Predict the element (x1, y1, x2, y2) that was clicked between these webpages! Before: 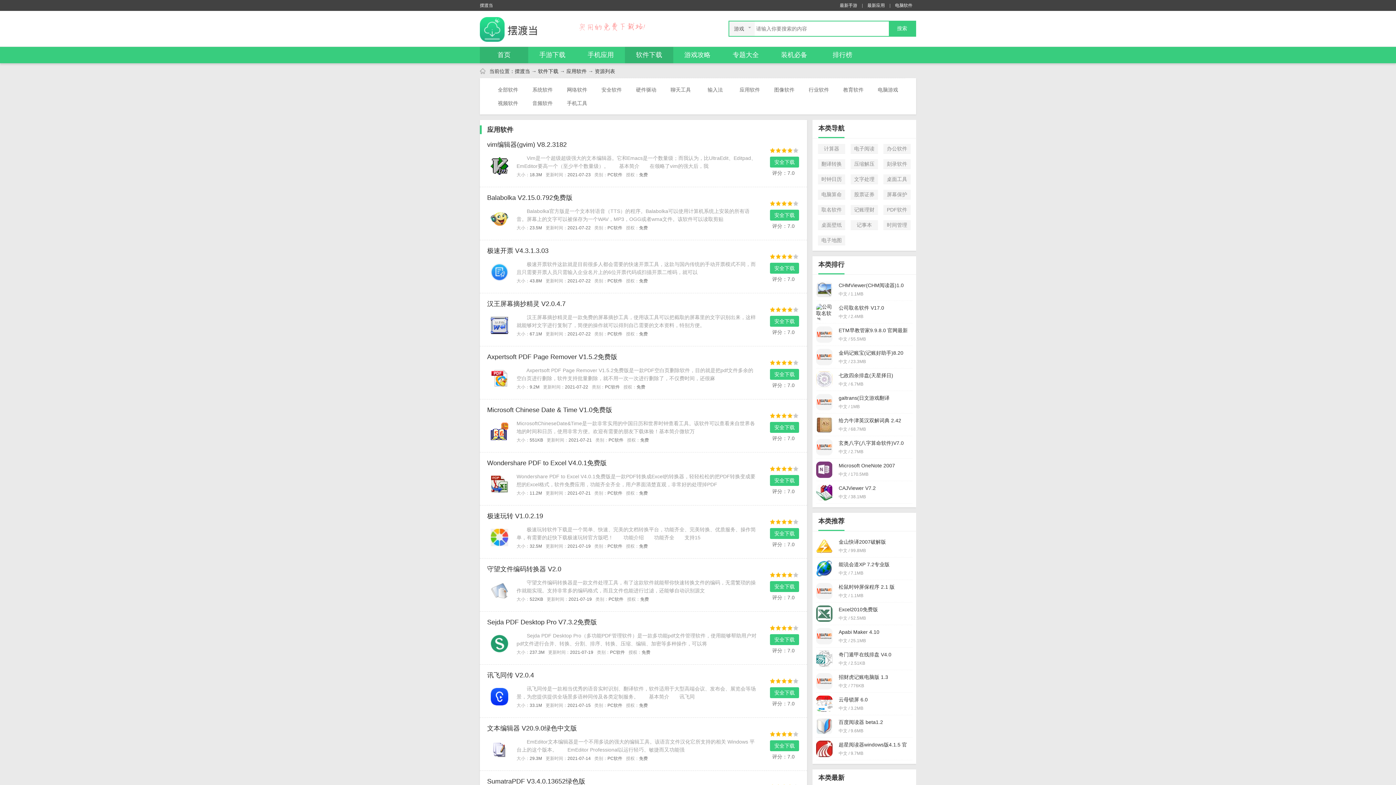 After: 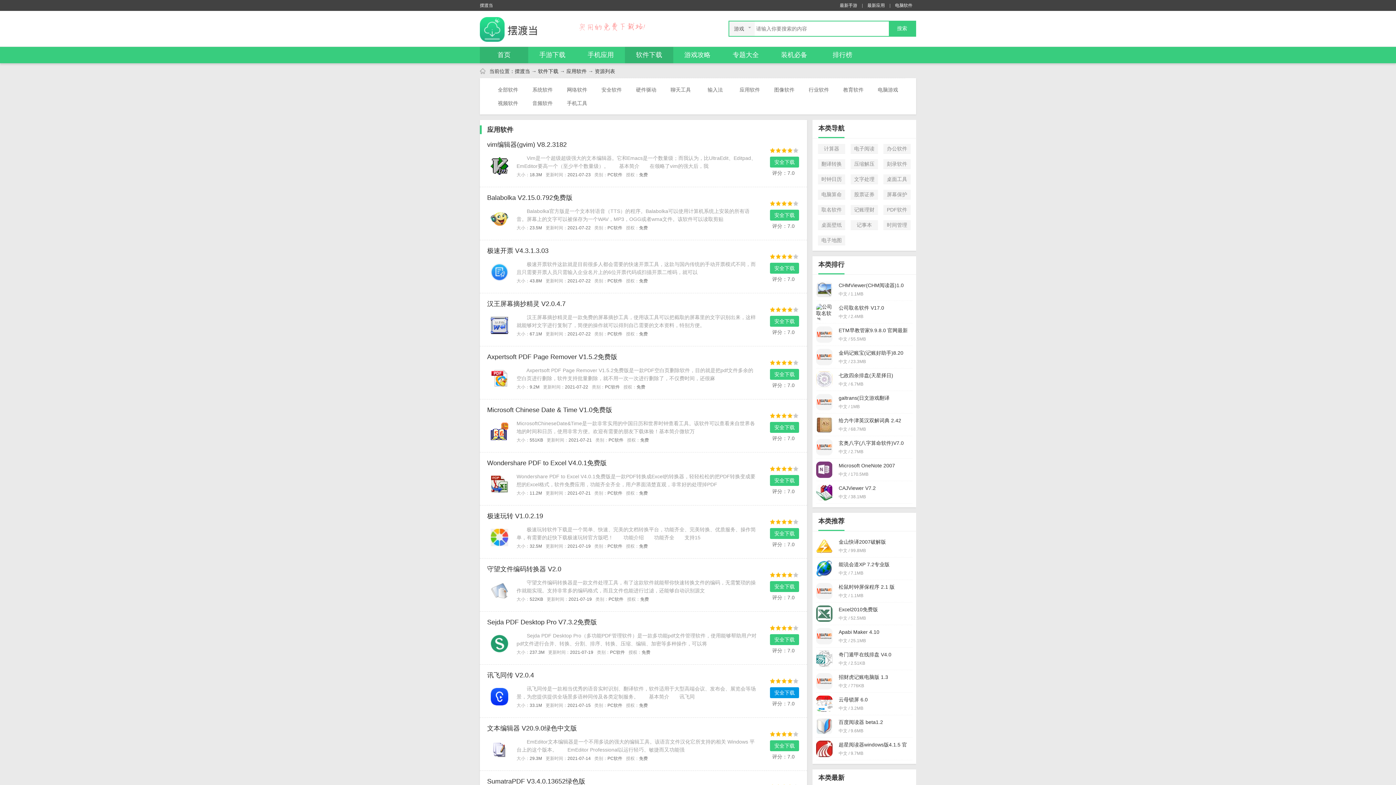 Action: bbox: (770, 687, 799, 698) label: 安全下载